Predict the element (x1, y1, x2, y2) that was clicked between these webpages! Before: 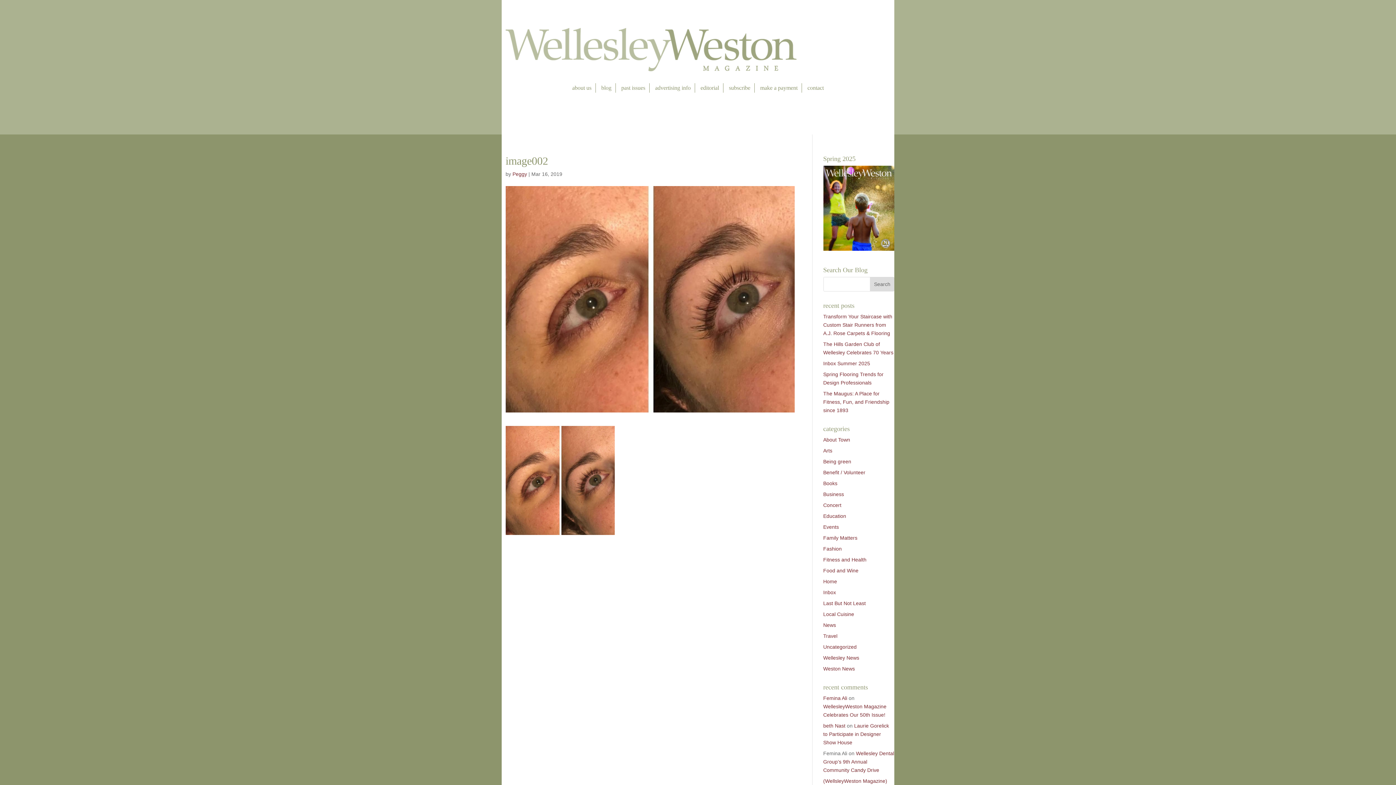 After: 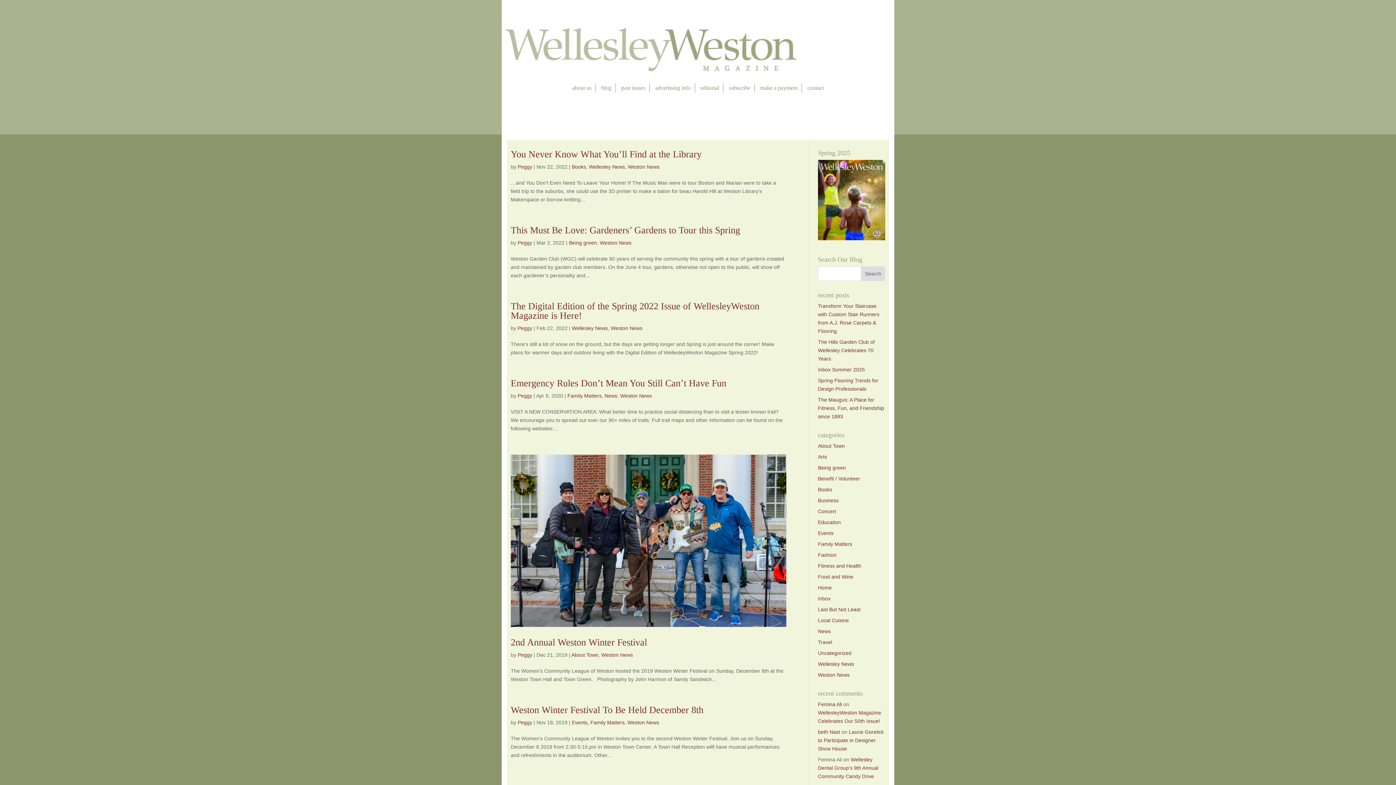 Action: label: Weston News bbox: (823, 666, 855, 671)